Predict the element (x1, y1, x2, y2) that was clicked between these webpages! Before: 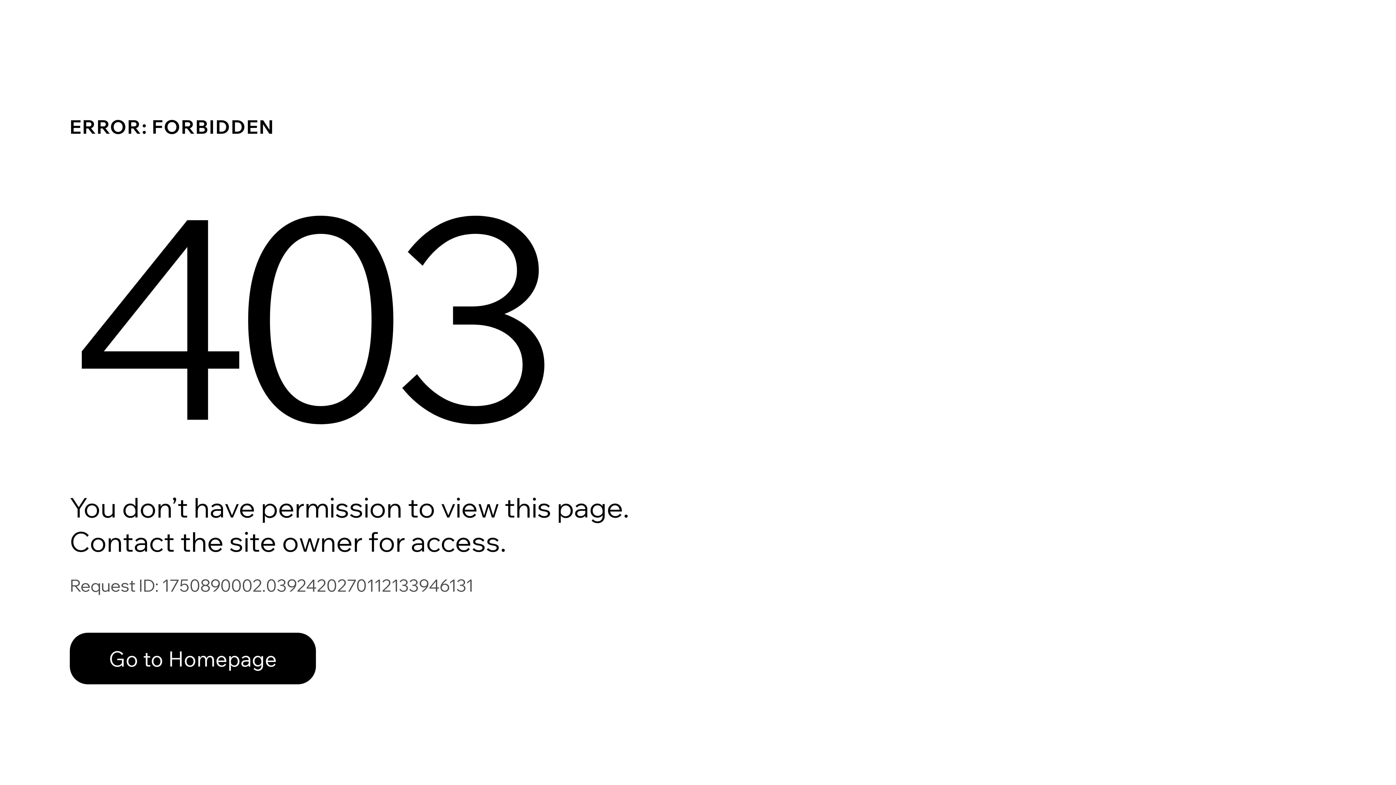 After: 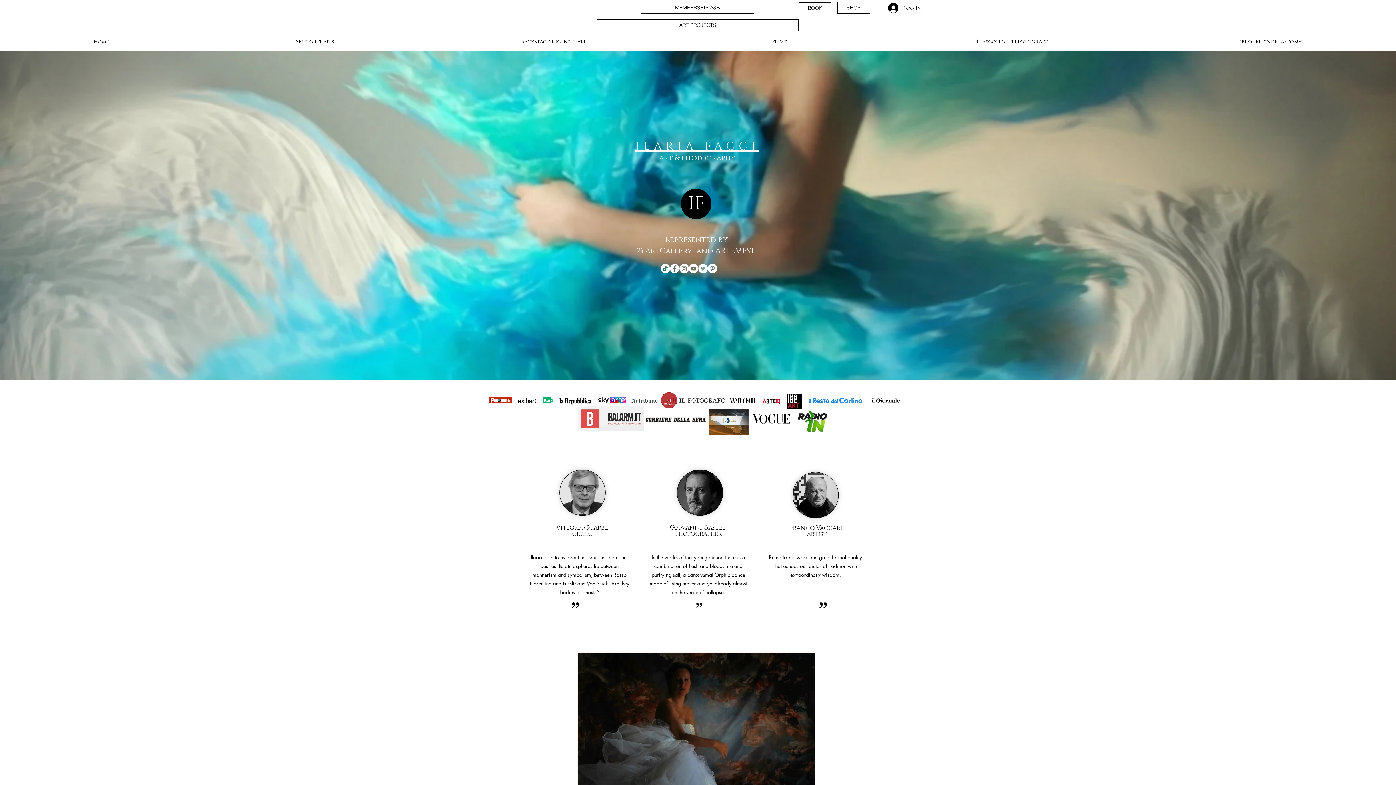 Action: label: Go to Homepage bbox: (69, 633, 316, 684)